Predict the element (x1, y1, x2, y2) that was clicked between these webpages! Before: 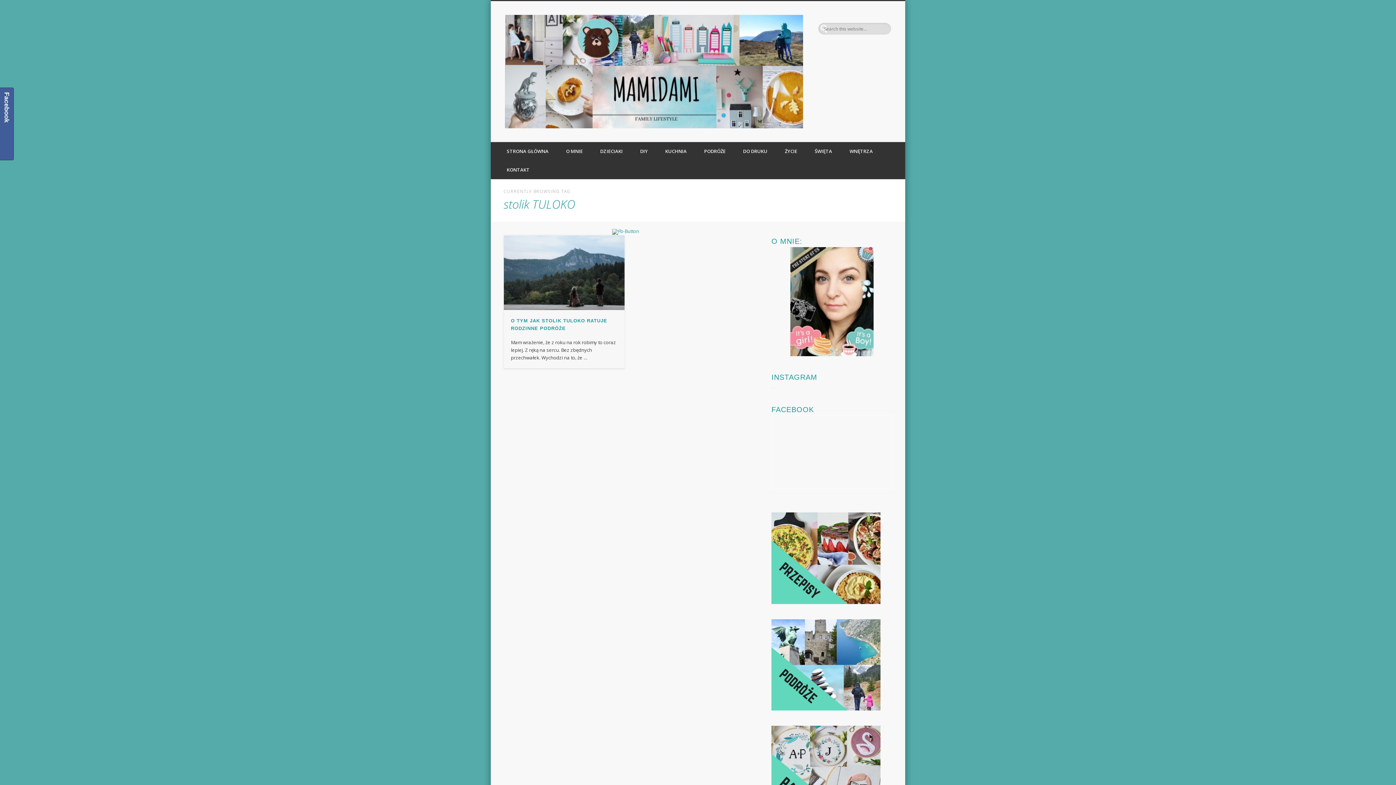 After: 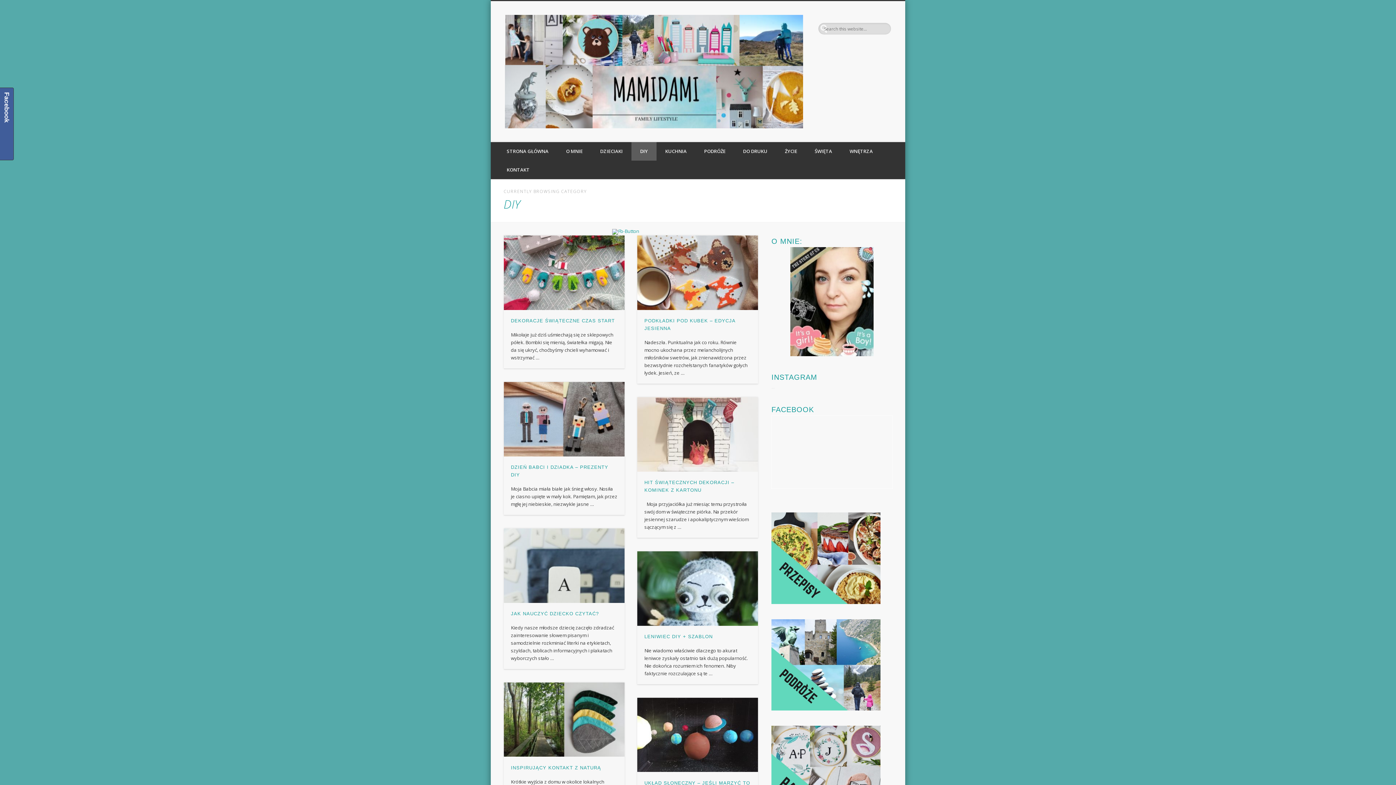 Action: label: DIY bbox: (631, 142, 656, 160)